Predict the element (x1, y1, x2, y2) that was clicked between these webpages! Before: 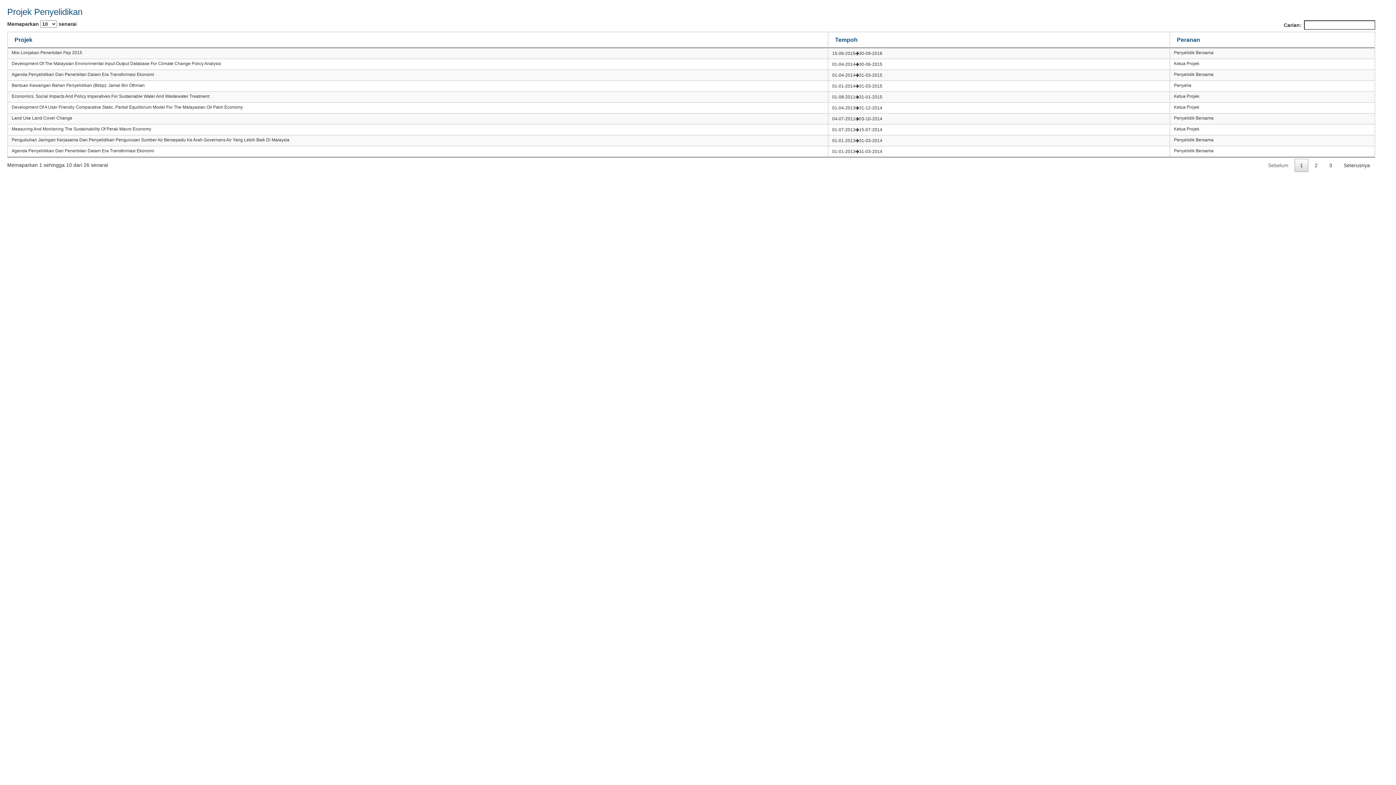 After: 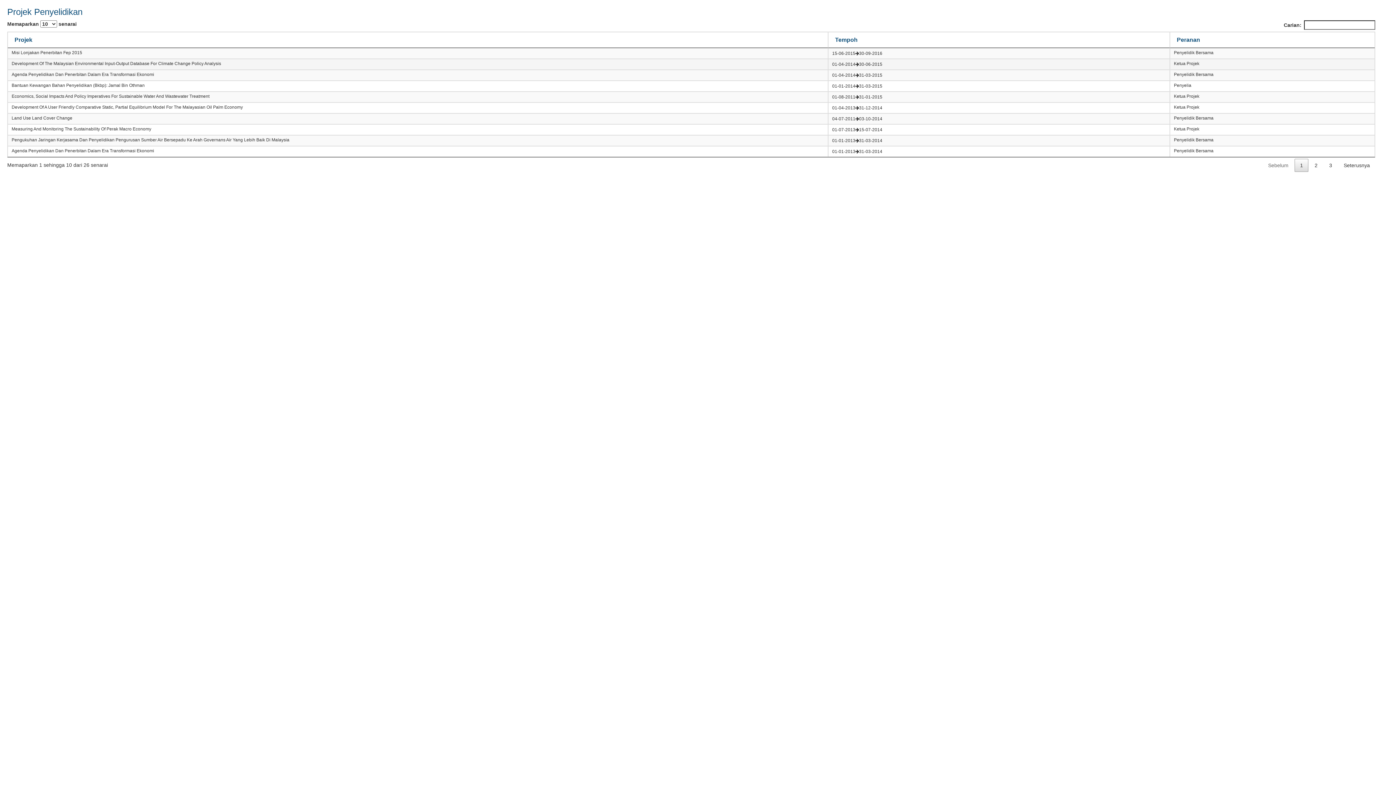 Action: bbox: (11, 61, 221, 66) label: Development Of The Malaysian Environmental Input-Output Database For Climate Change Policy Analysis